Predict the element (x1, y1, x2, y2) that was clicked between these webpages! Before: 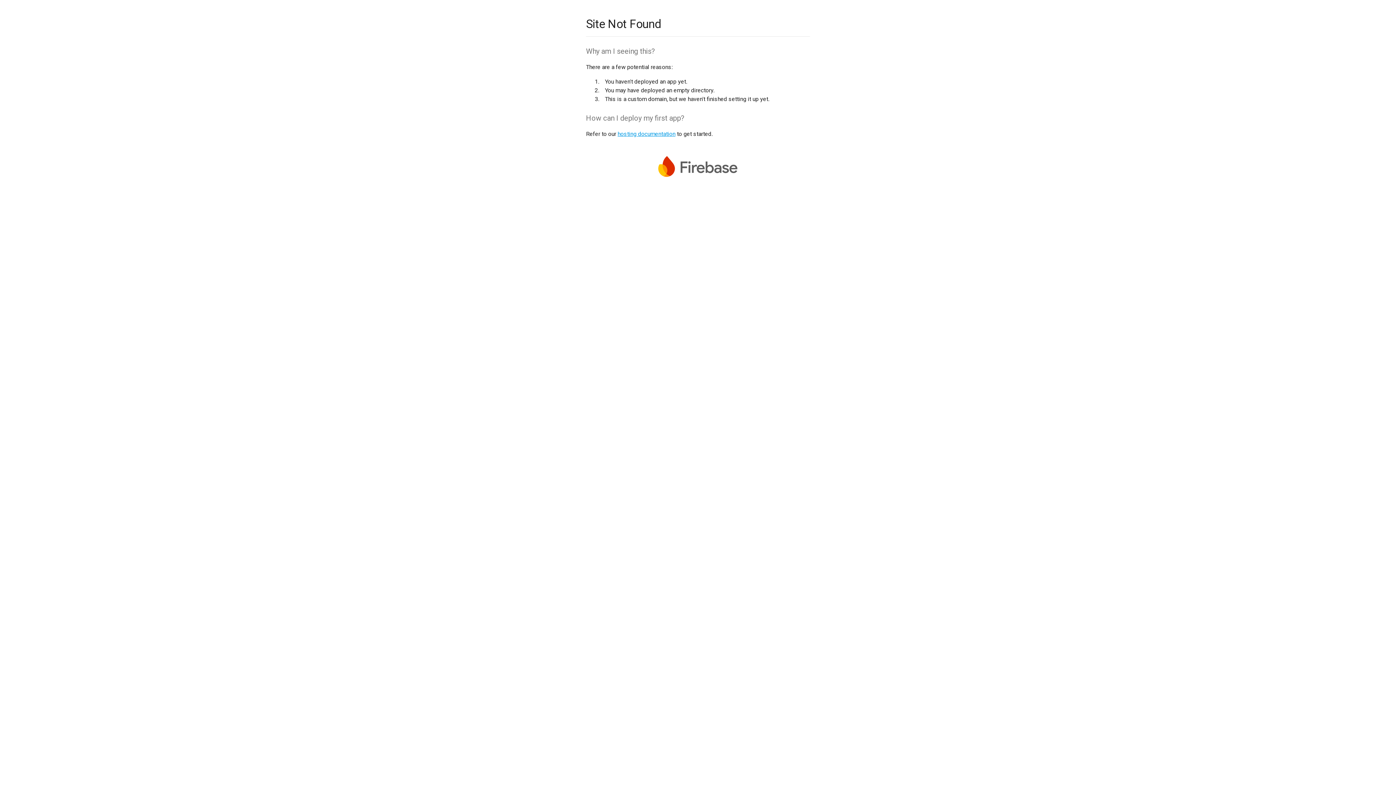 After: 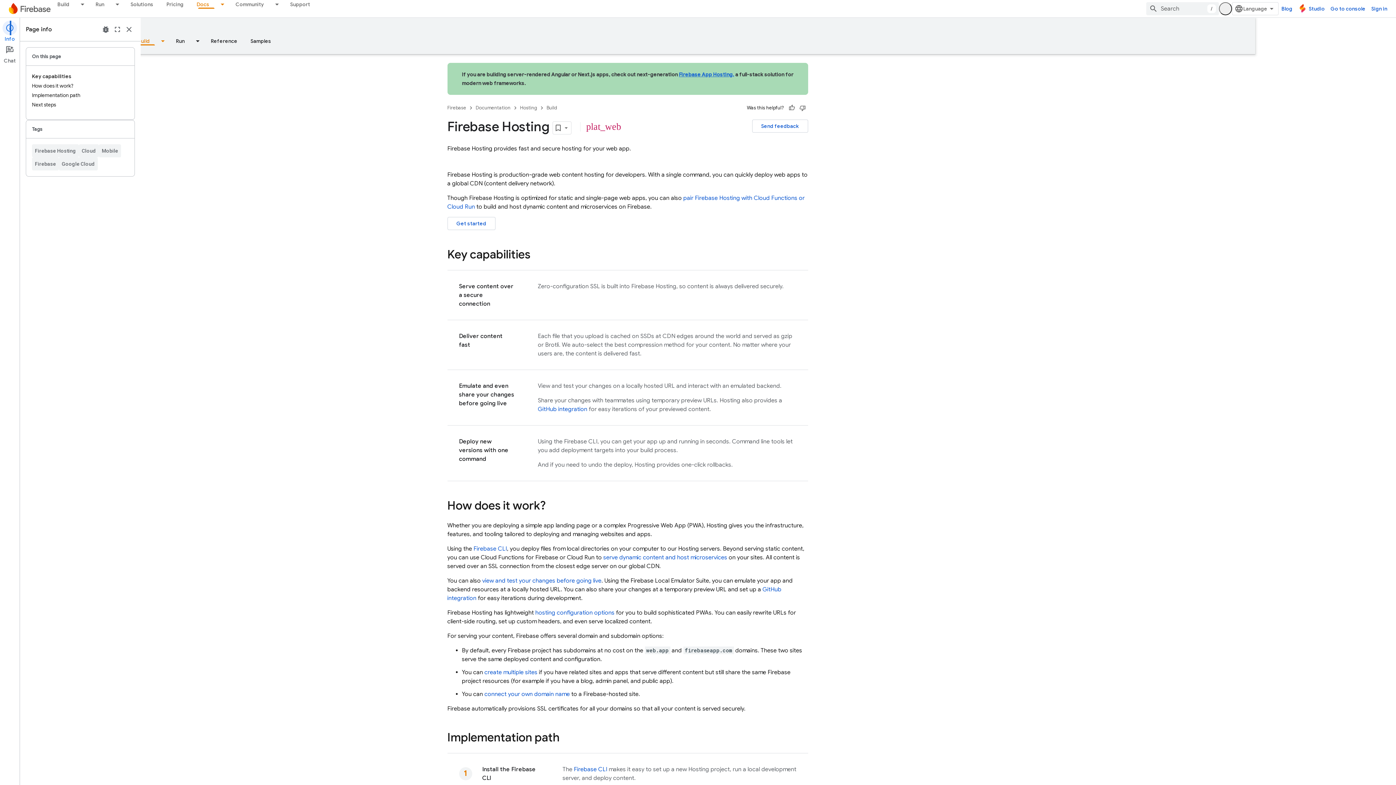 Action: label: hosting documentation bbox: (617, 130, 675, 137)